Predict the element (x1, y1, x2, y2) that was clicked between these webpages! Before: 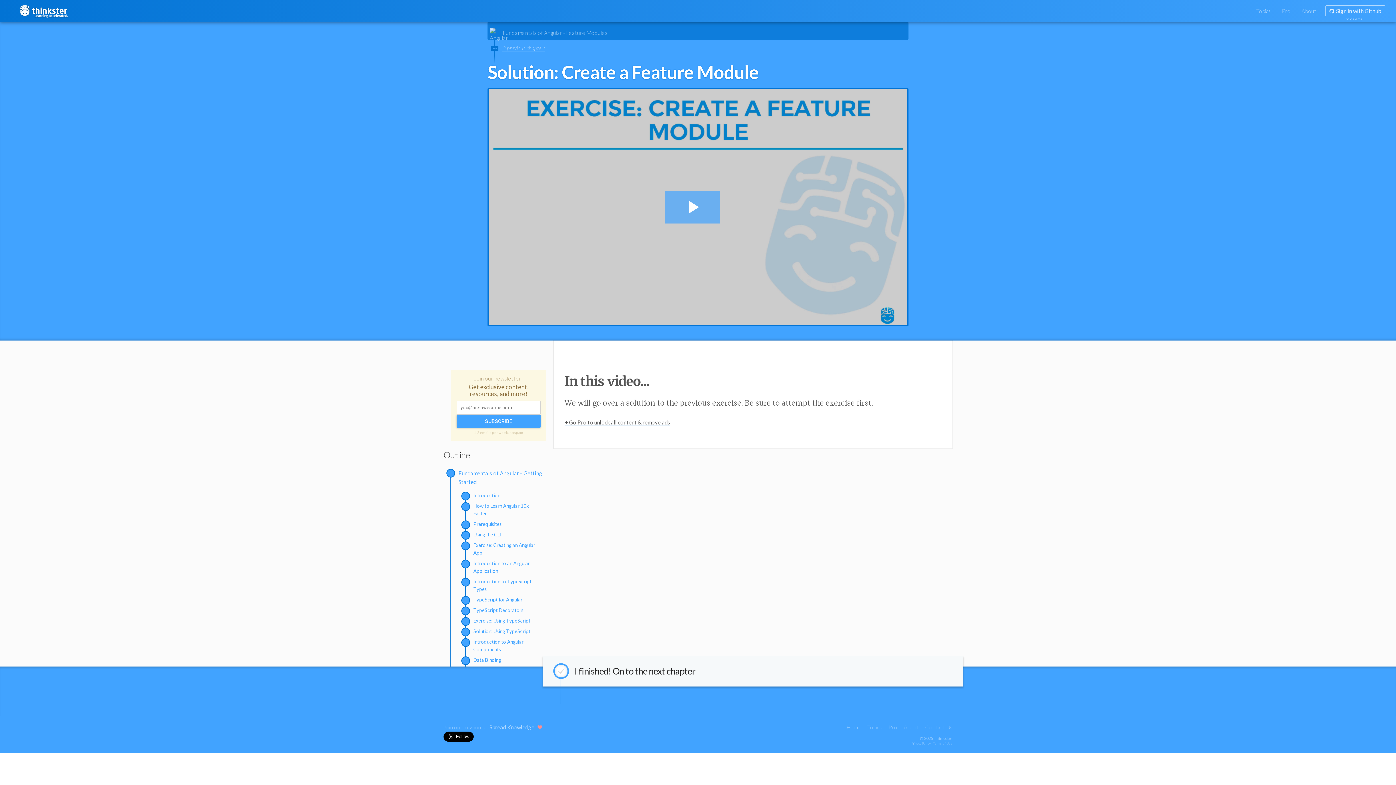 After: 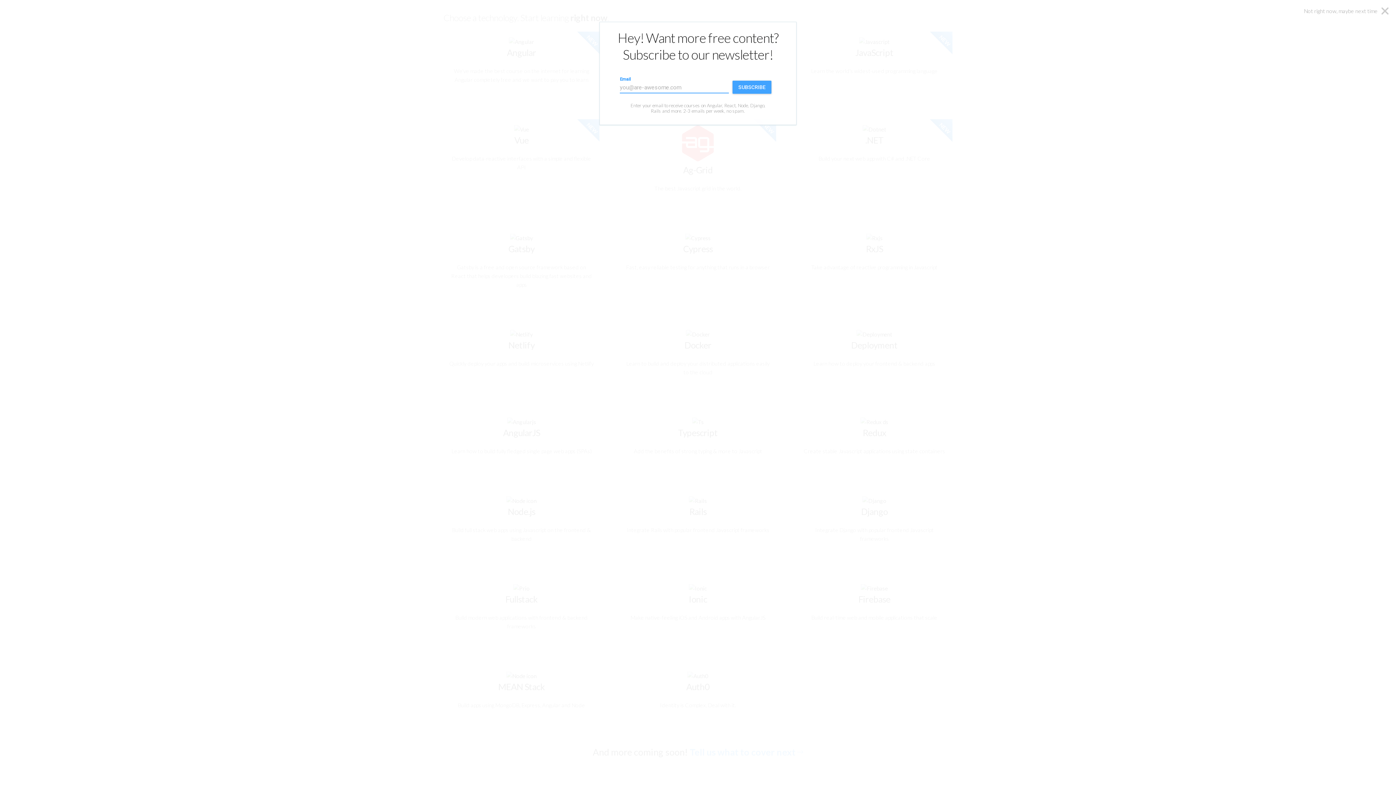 Action: bbox: (867, 724, 882, 730) label: Topics